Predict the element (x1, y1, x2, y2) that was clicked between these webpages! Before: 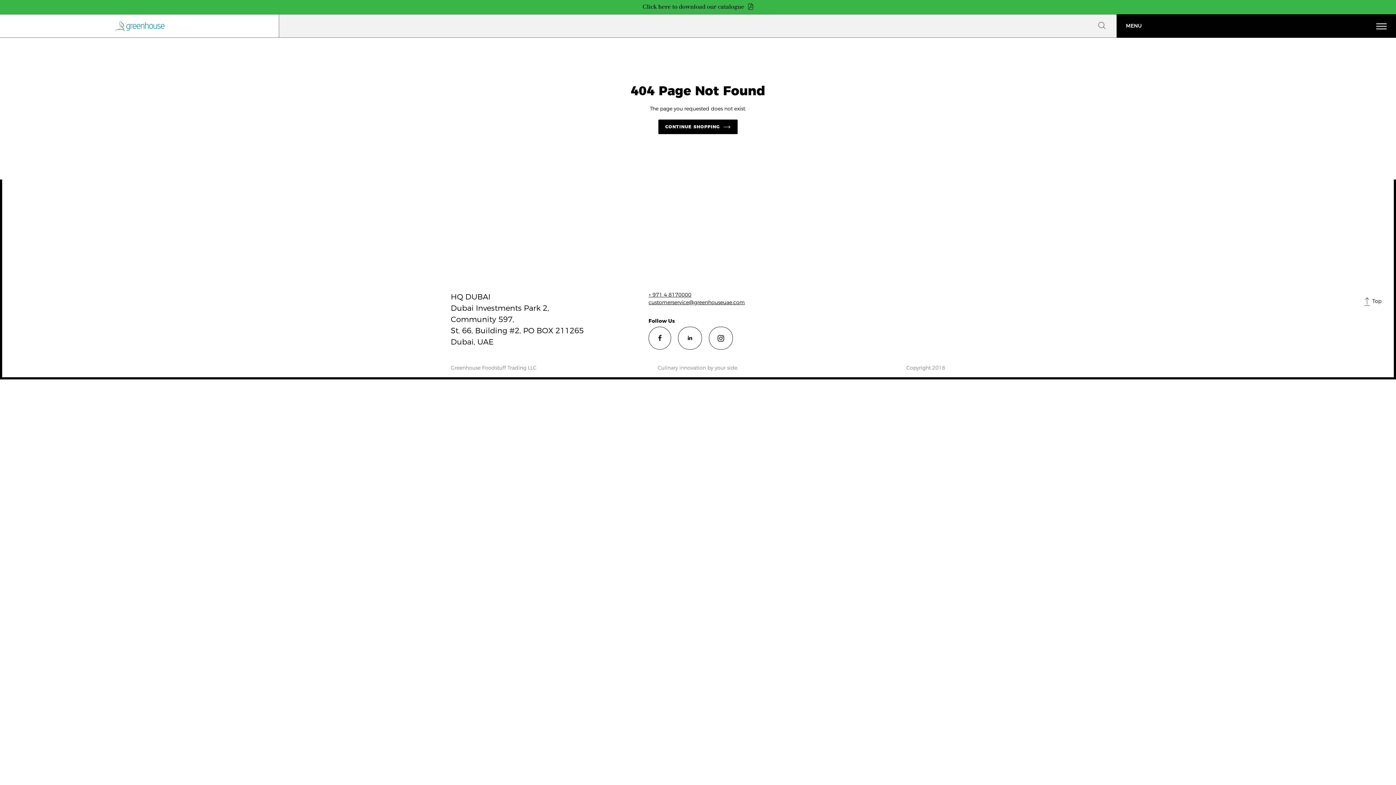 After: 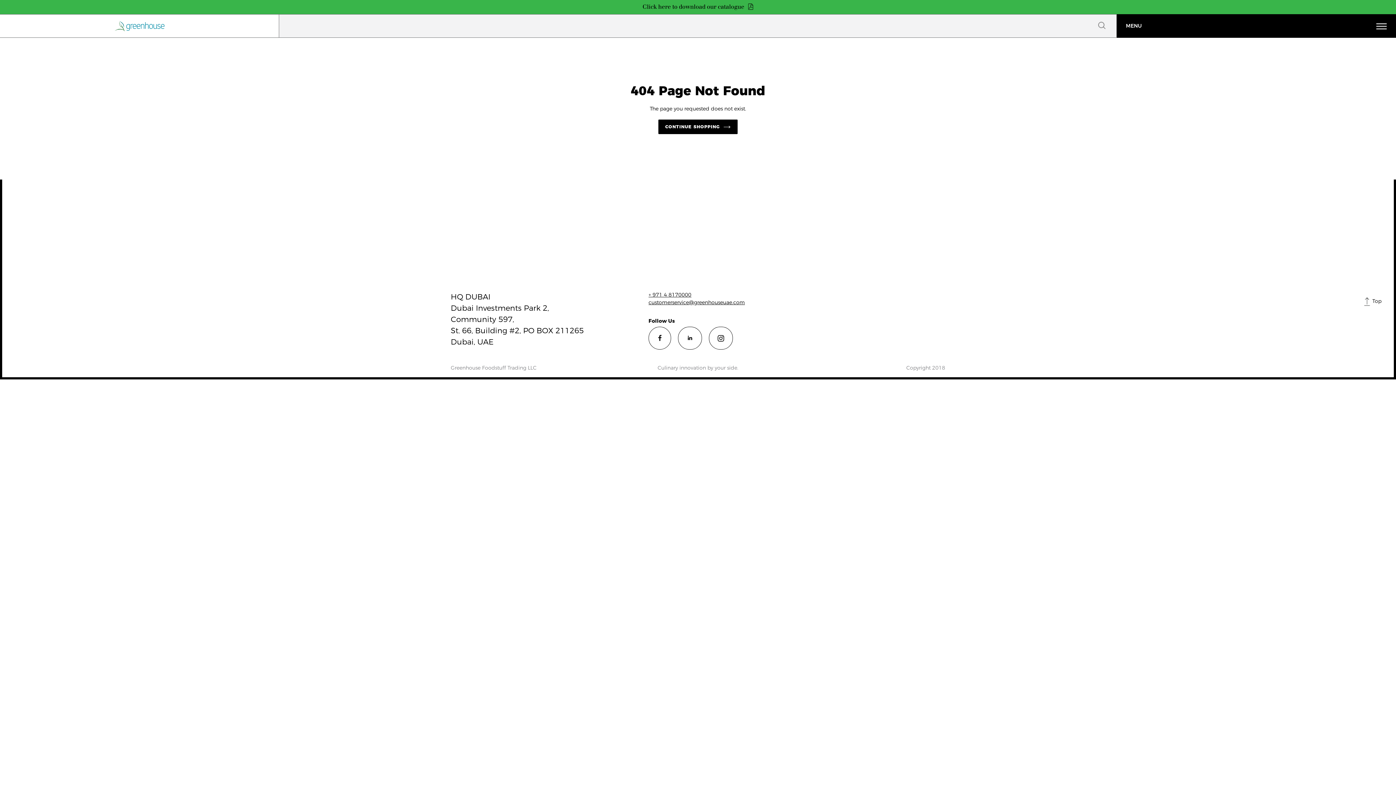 Action: label: + 971 4 8170000 bbox: (648, 291, 691, 298)